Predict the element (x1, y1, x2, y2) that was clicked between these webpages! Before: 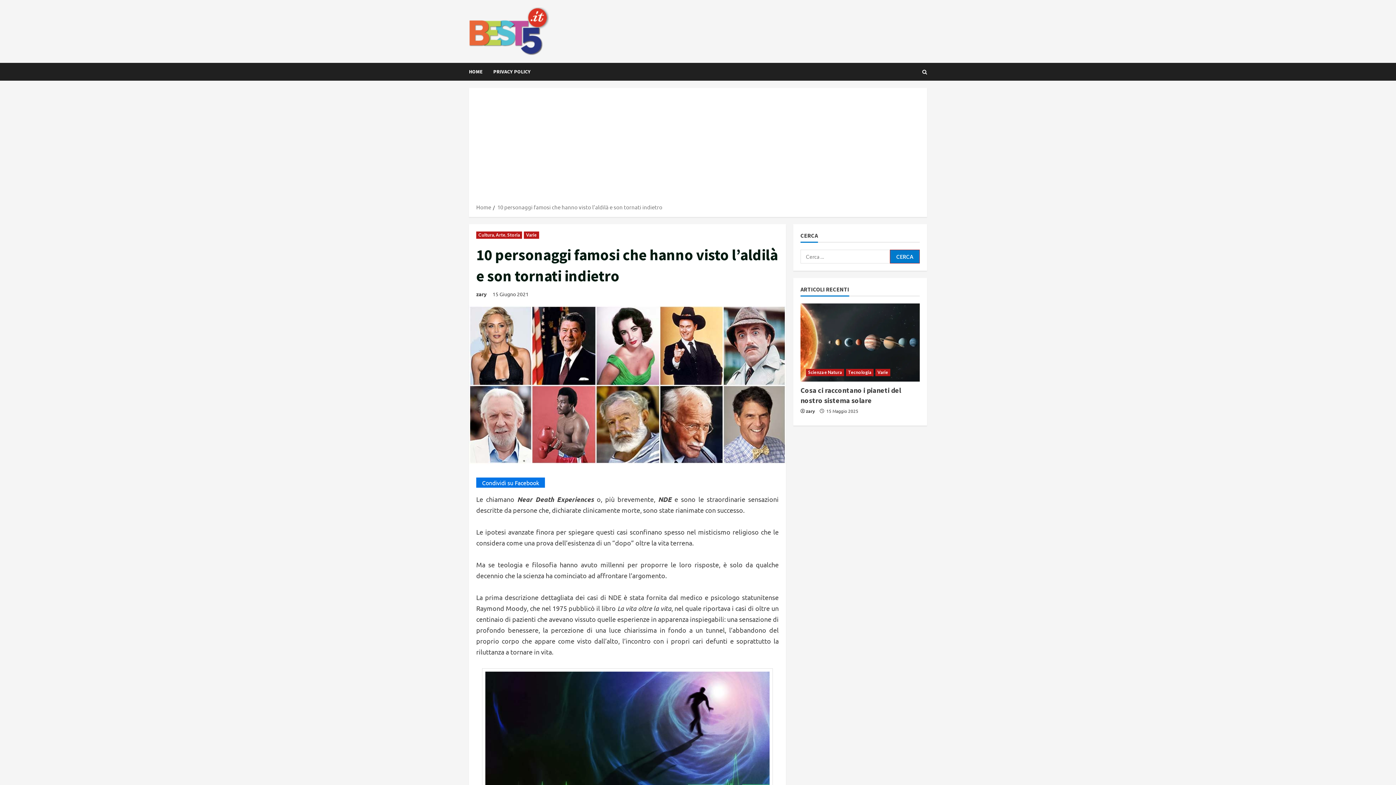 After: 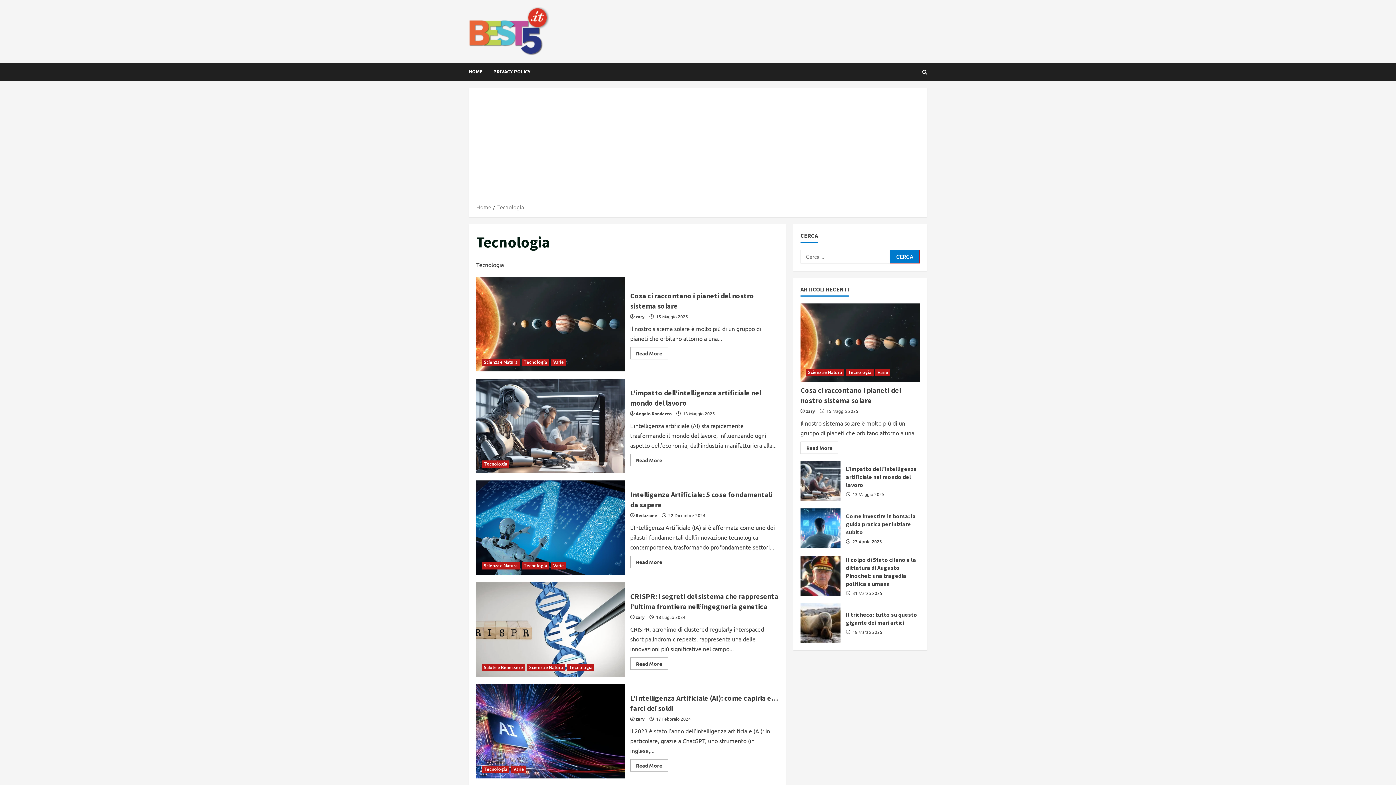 Action: label: Tecnologia bbox: (846, 369, 873, 376)